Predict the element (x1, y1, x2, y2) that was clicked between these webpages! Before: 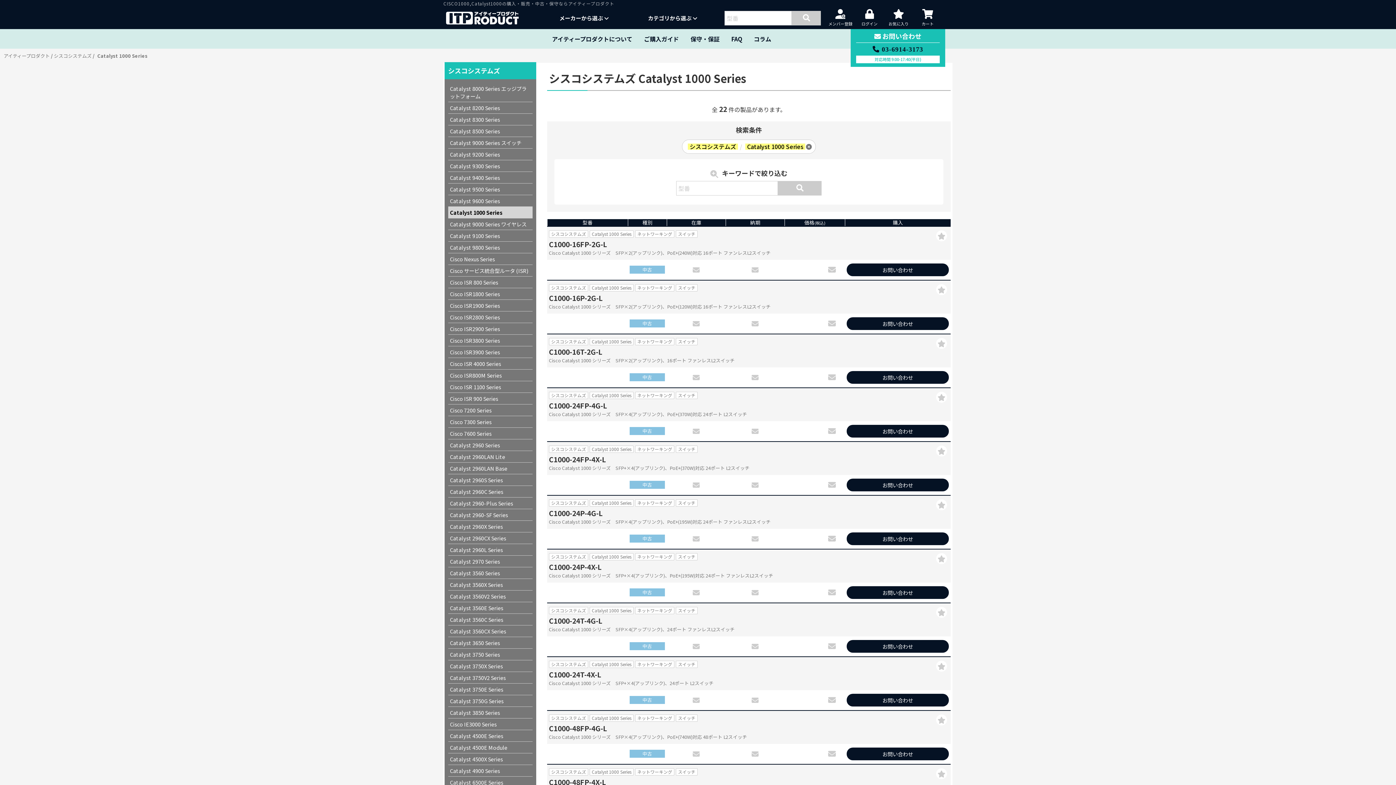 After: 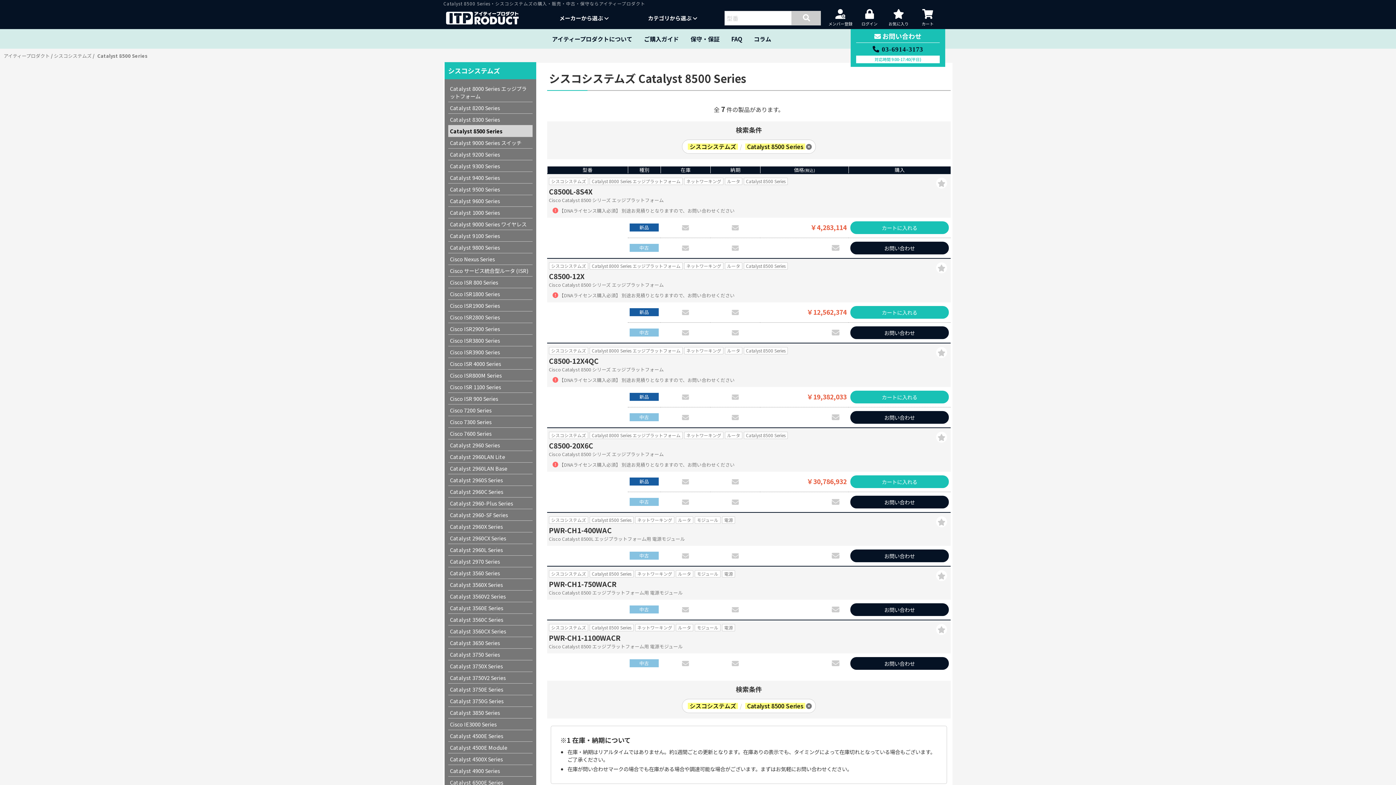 Action: bbox: (448, 125, 532, 136) label: Catalyst 8500 Series